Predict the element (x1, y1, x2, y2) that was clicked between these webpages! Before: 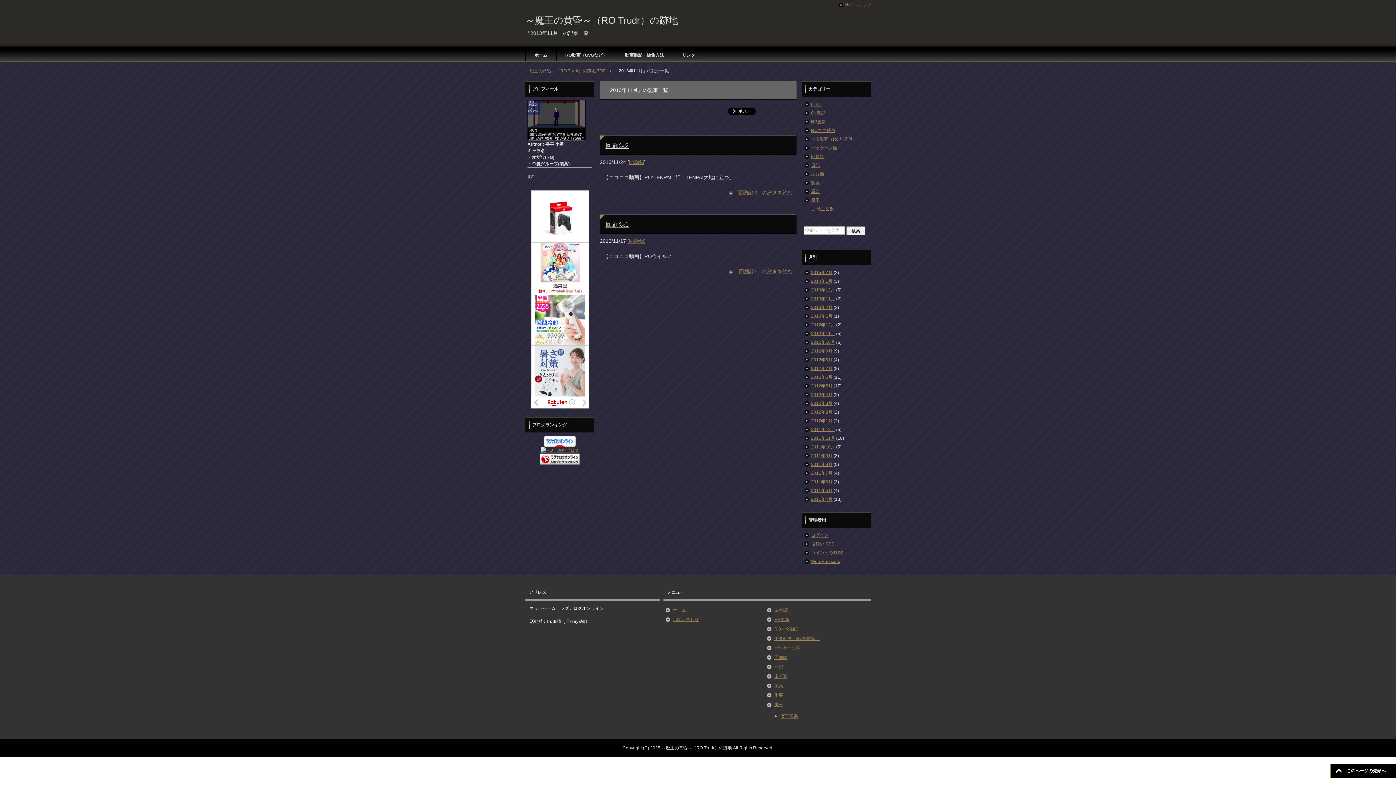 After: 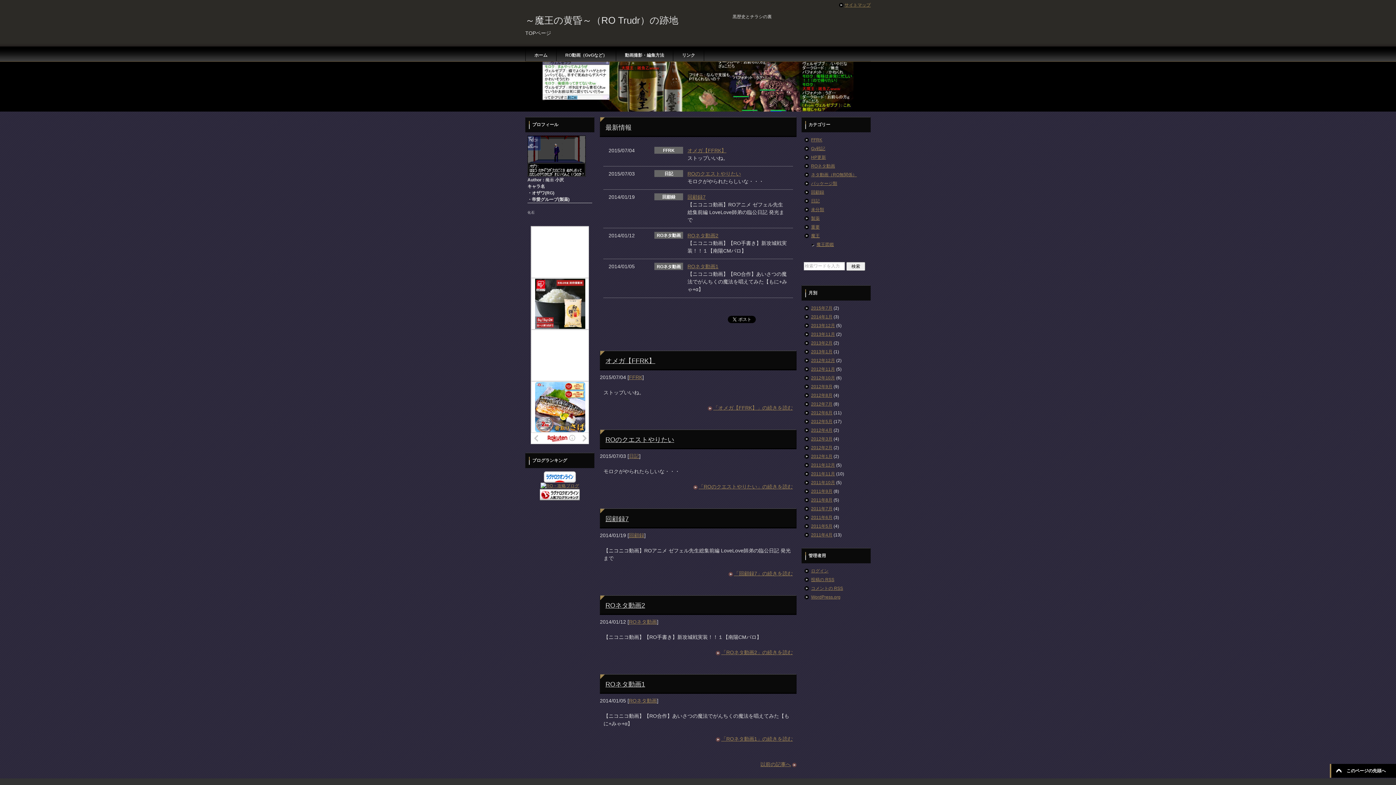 Action: label: ホーム bbox: (525, 46, 556, 61)